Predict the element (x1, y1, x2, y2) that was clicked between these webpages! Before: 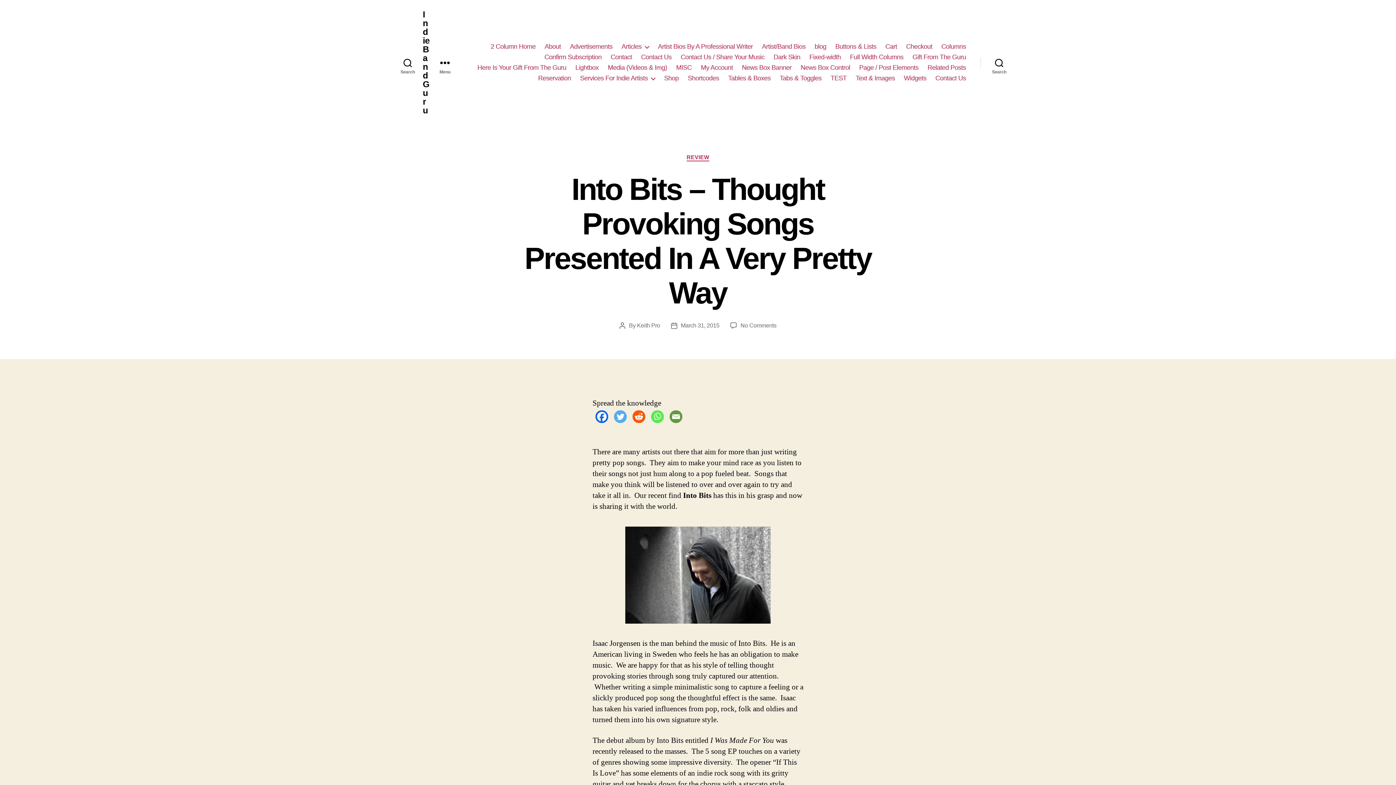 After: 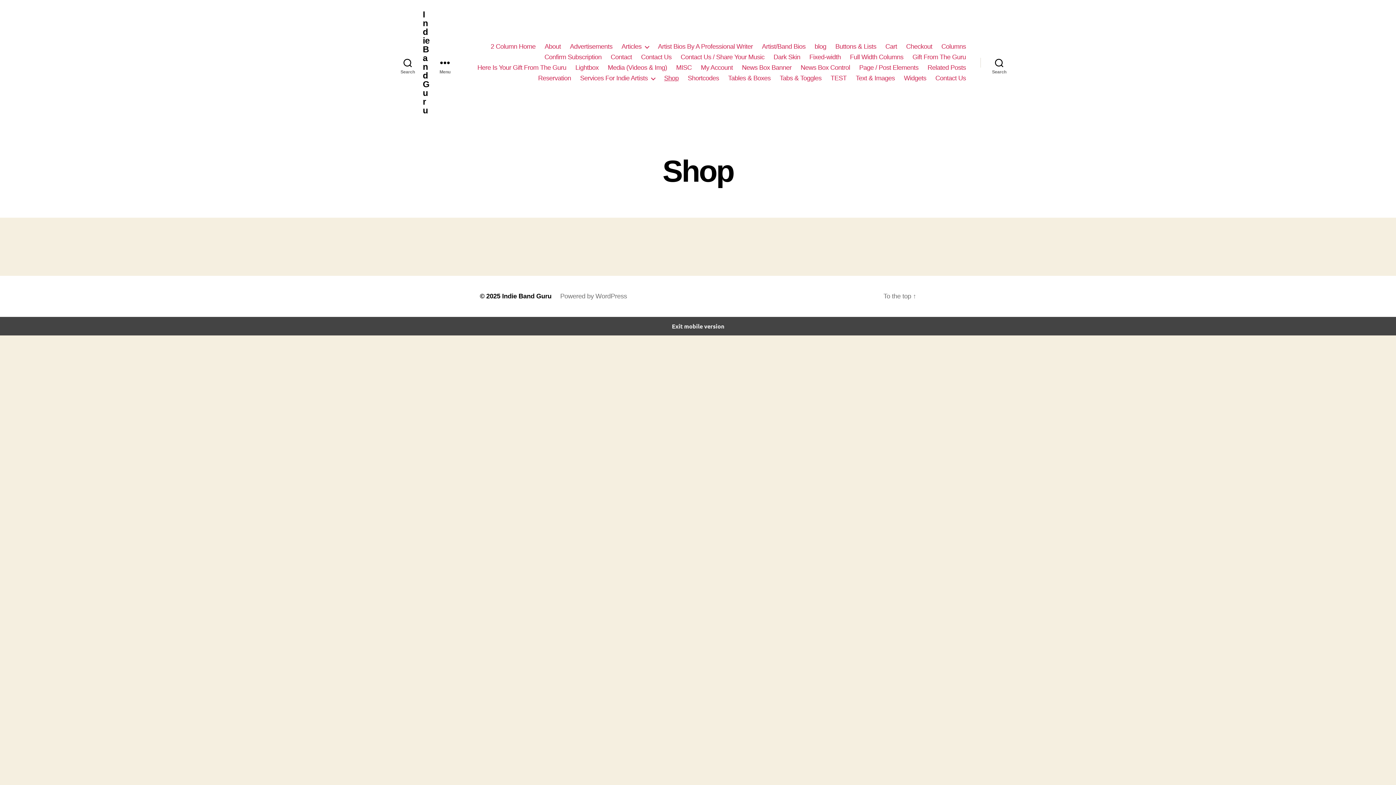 Action: label: Shop bbox: (664, 74, 678, 82)